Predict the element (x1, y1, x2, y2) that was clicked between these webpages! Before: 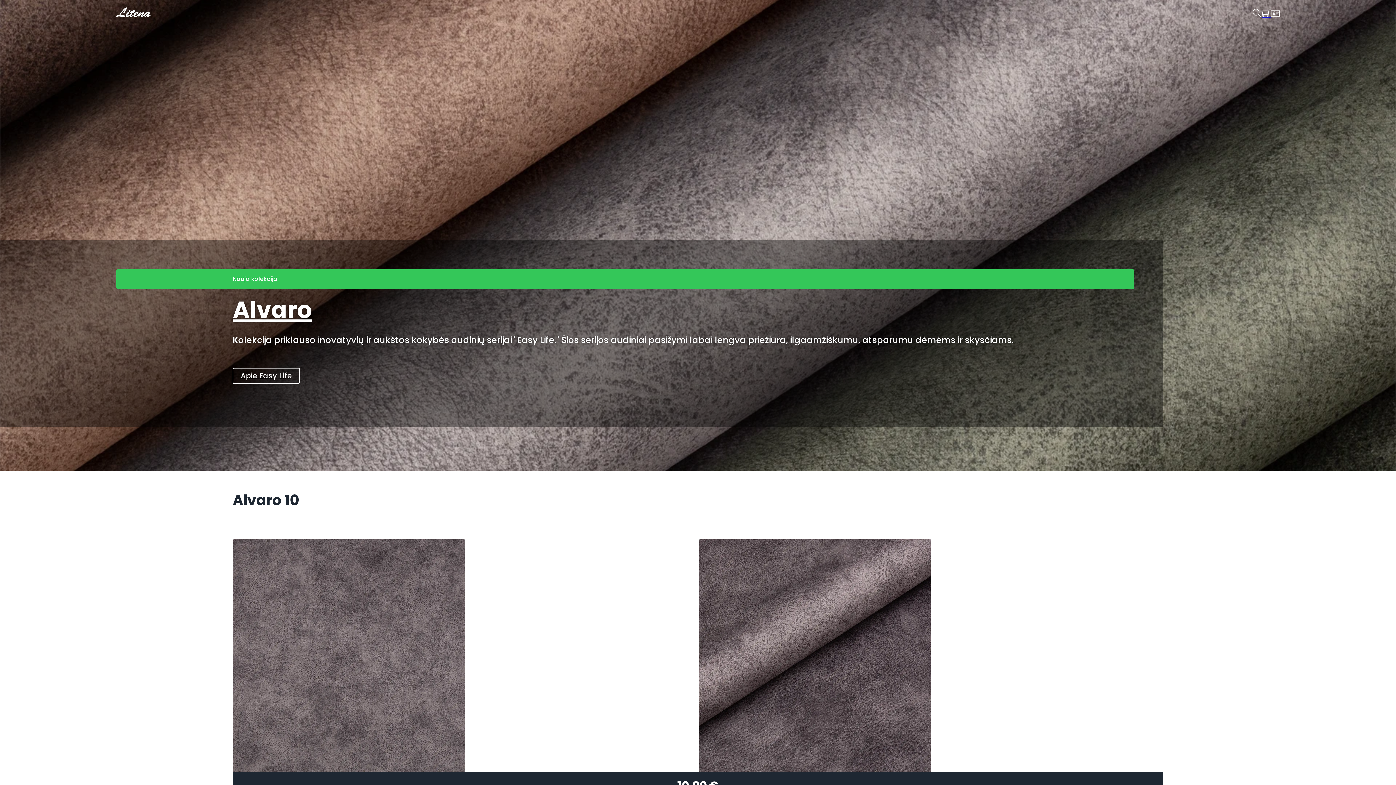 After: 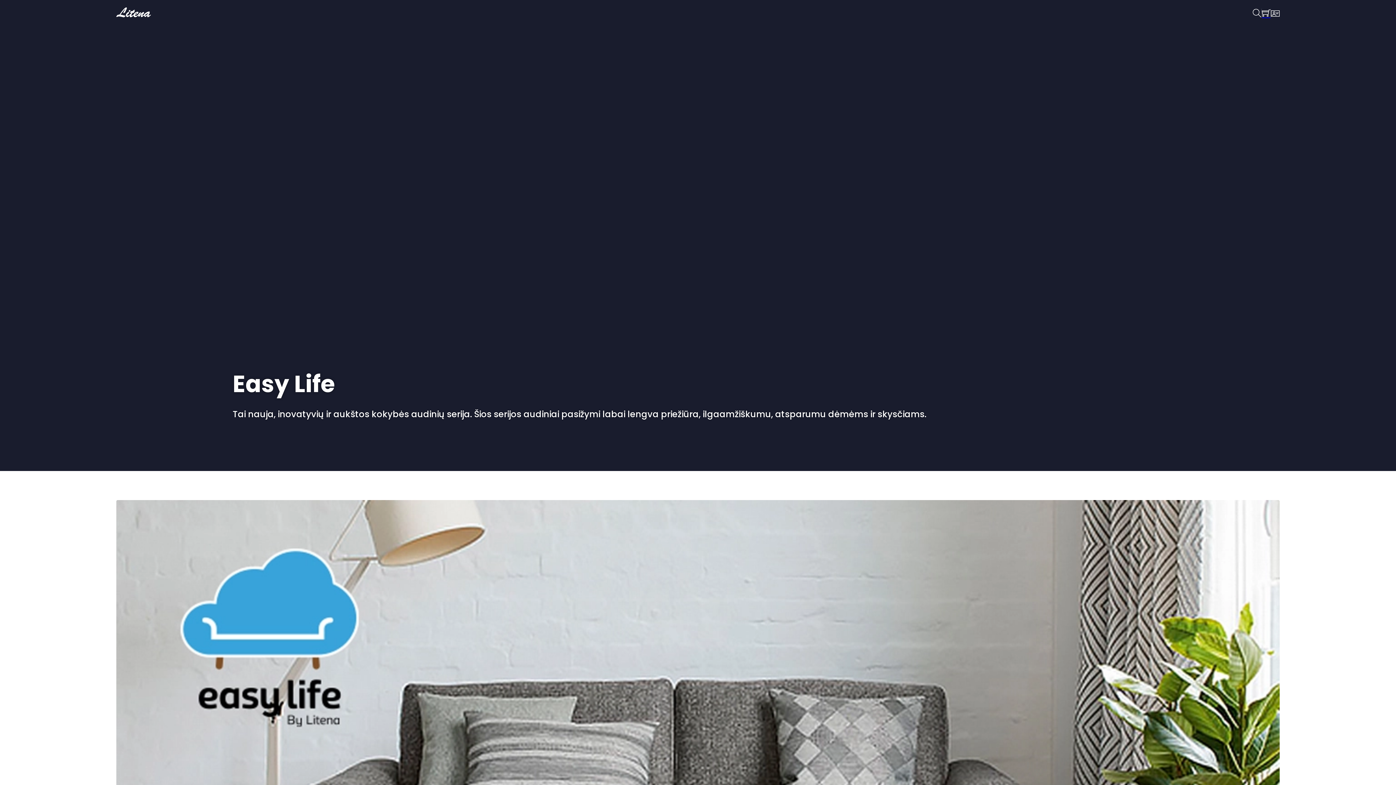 Action: label: Apie Easy Life bbox: (232, 368, 300, 384)